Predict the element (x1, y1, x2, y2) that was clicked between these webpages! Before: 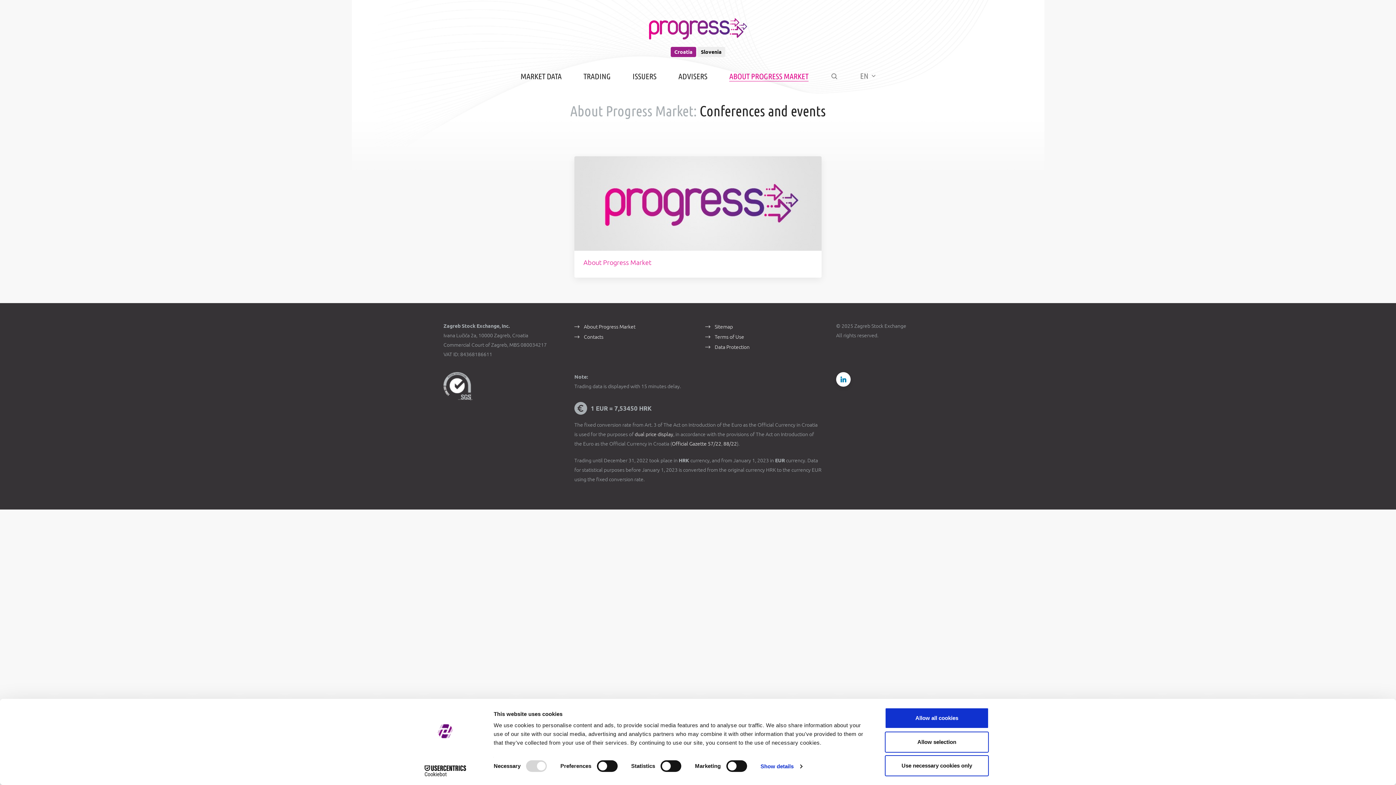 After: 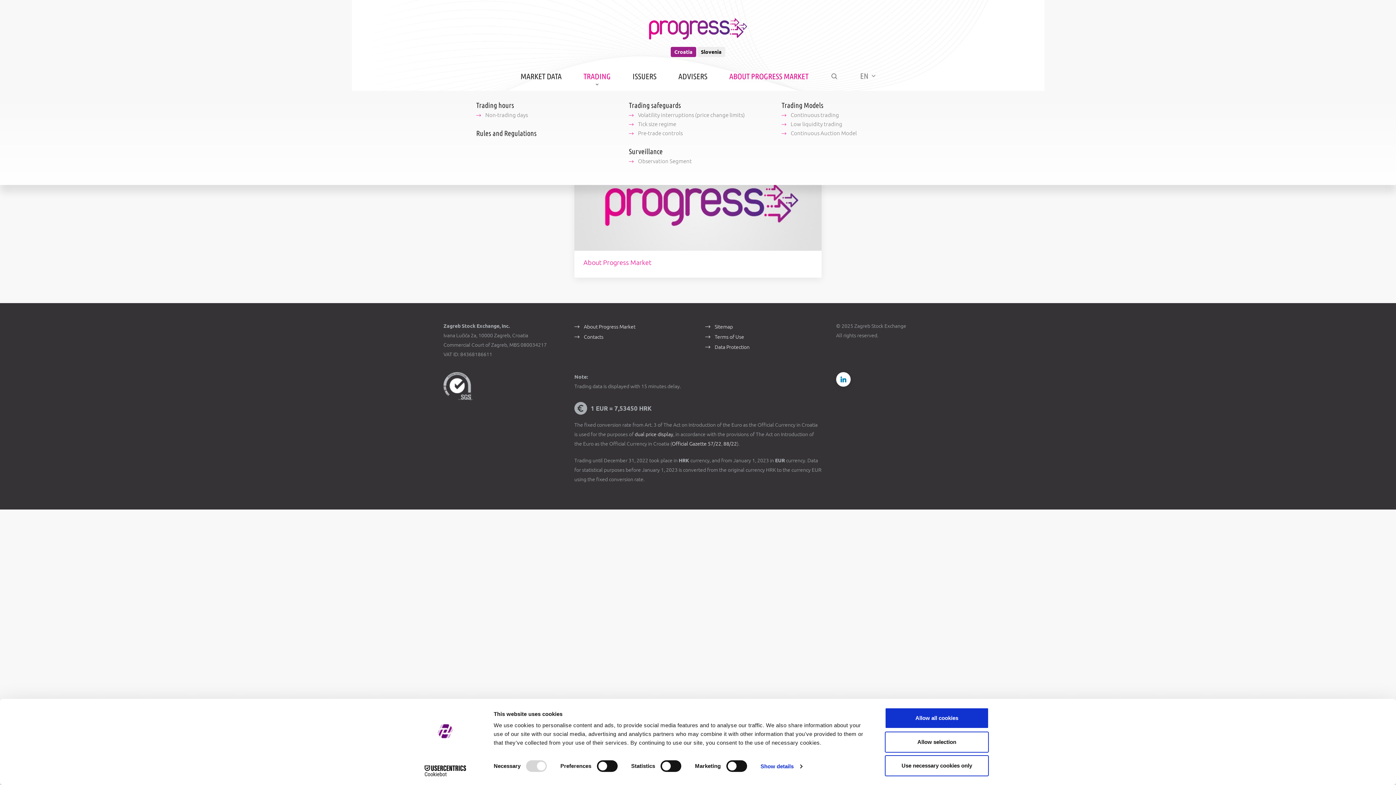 Action: label: TRADING bbox: (583, 71, 610, 81)